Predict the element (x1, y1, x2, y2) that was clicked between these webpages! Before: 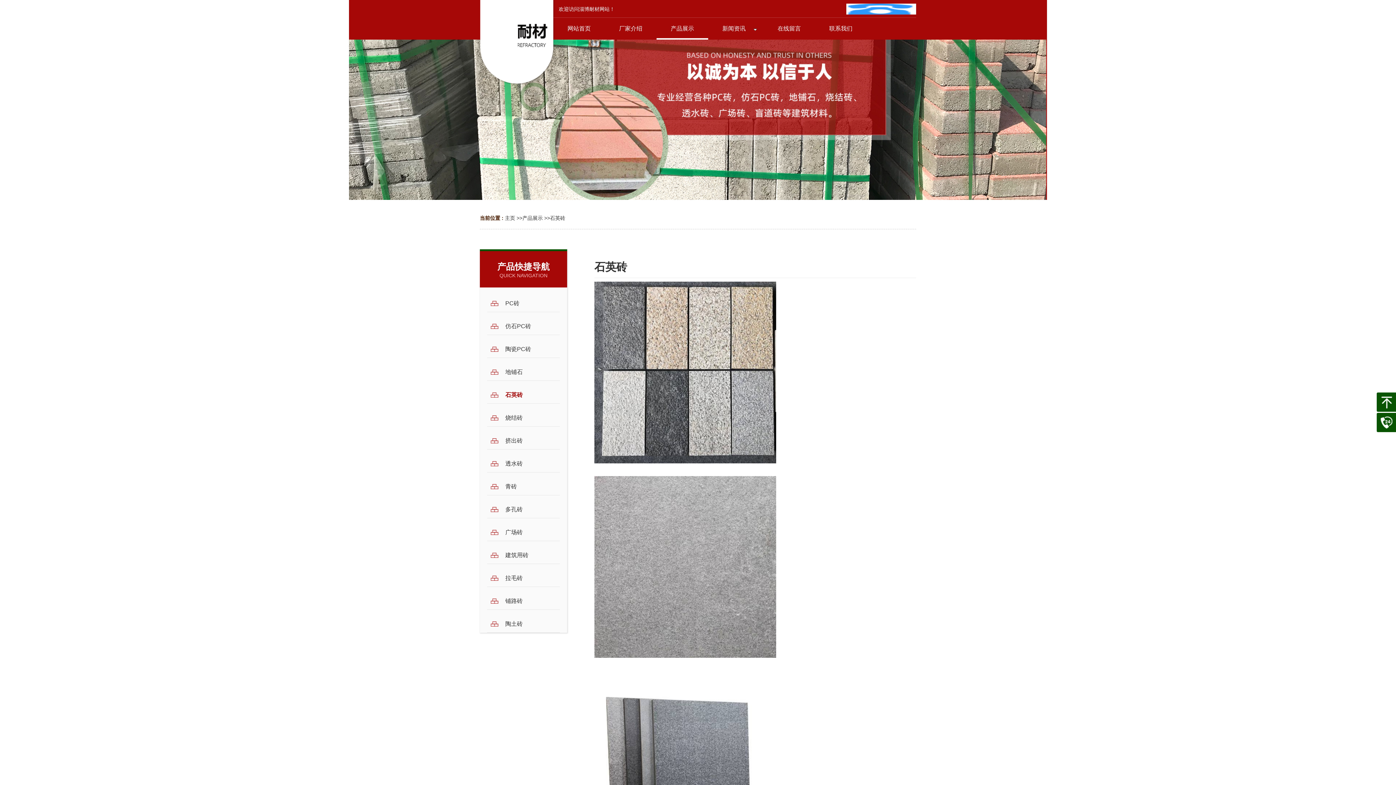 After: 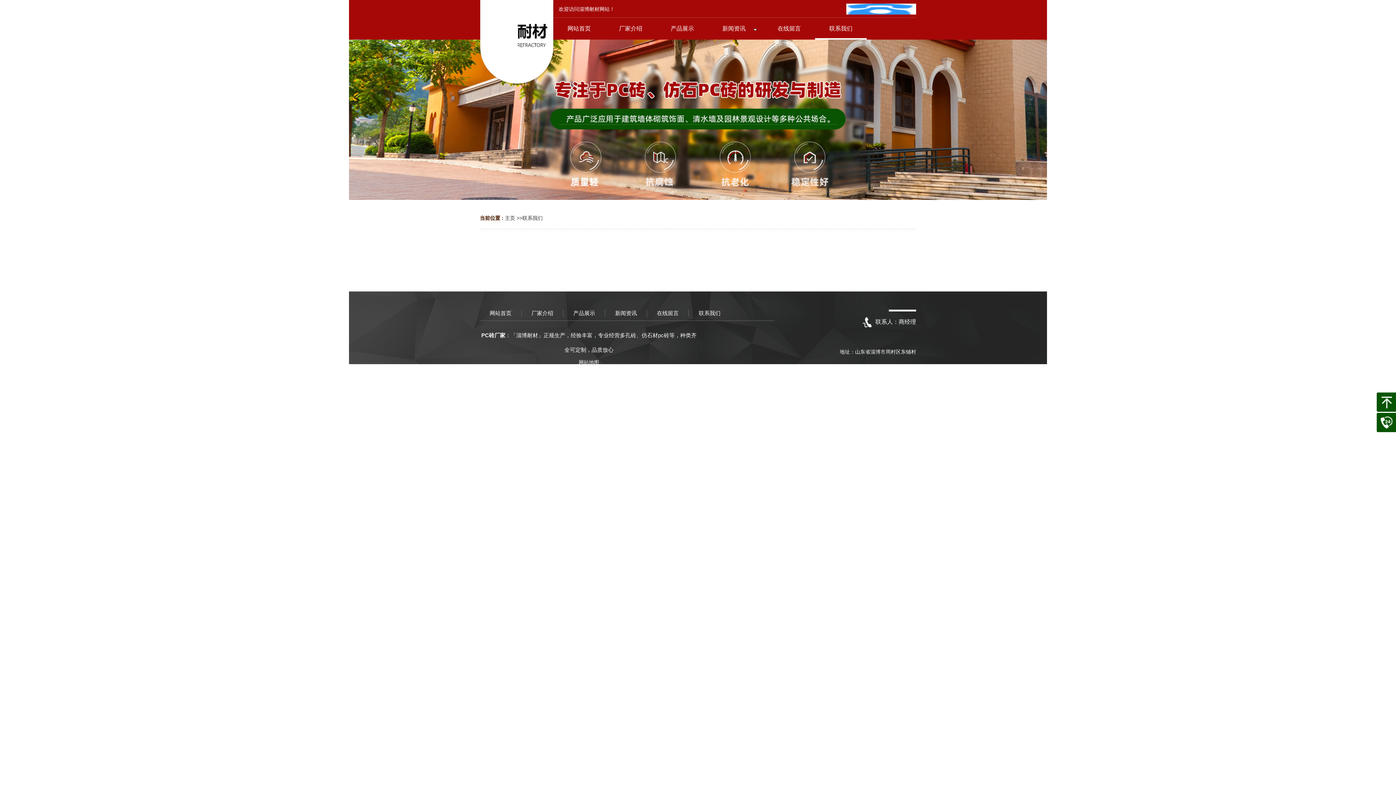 Action: bbox: (818, 17, 864, 39) label: 联系我们